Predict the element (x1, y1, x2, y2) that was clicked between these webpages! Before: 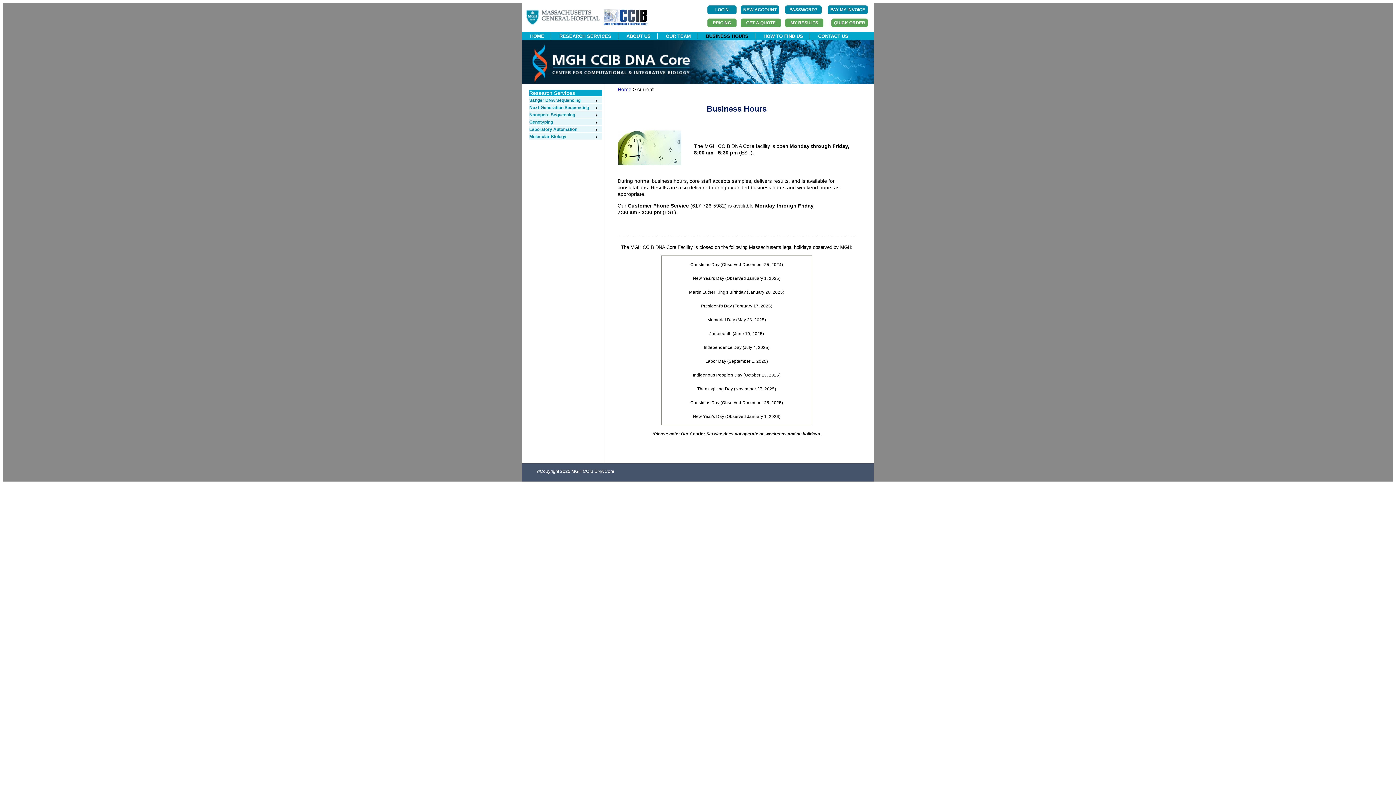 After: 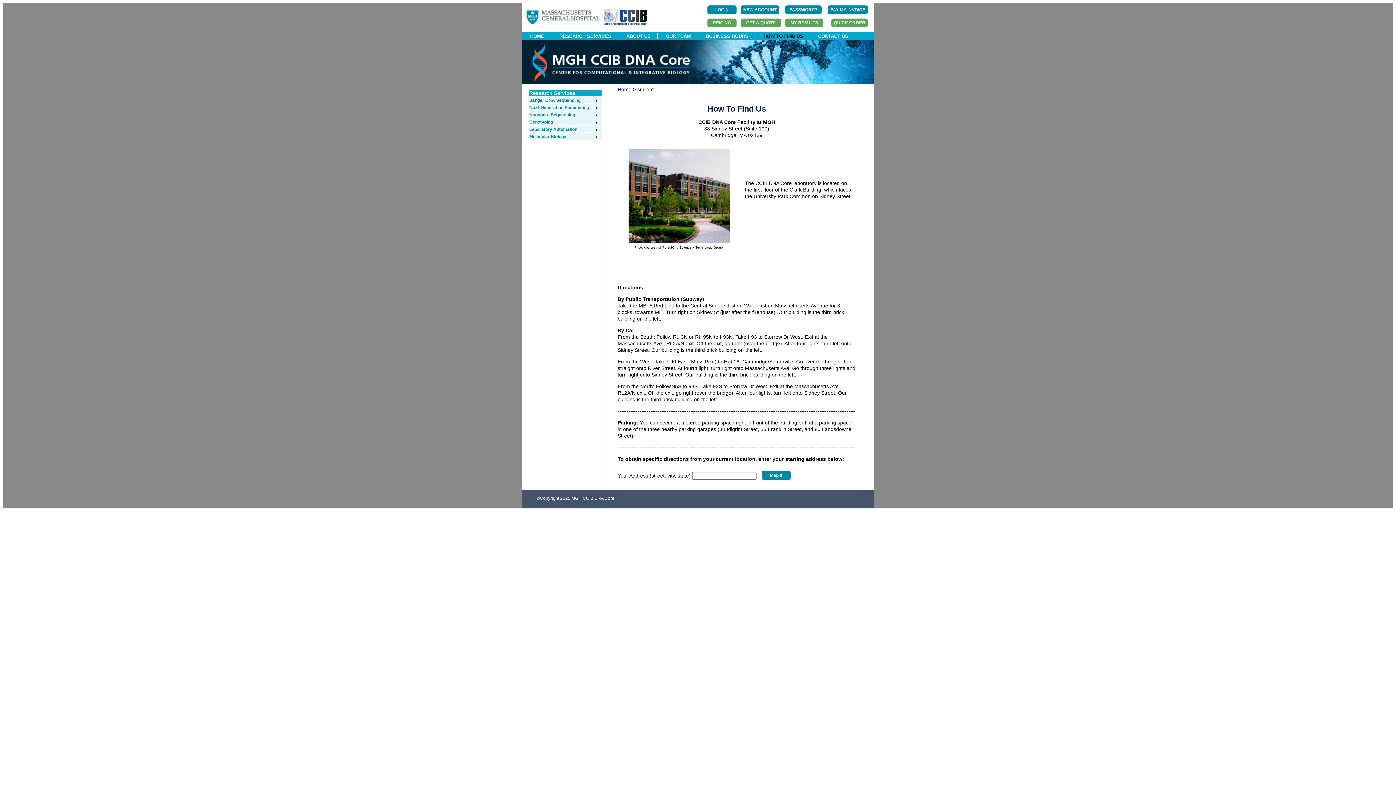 Action: label: HOW TO FIND US bbox: (757, 33, 809, 38)